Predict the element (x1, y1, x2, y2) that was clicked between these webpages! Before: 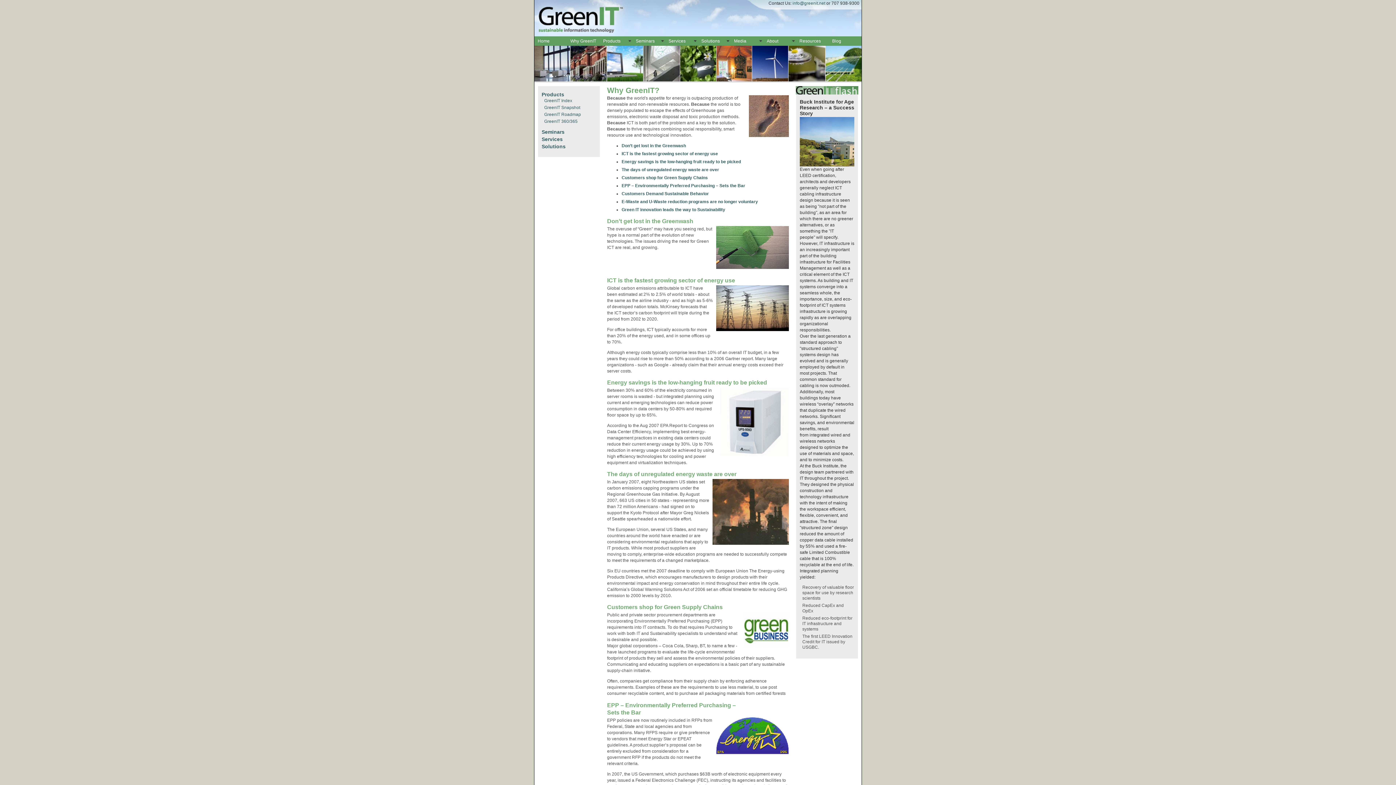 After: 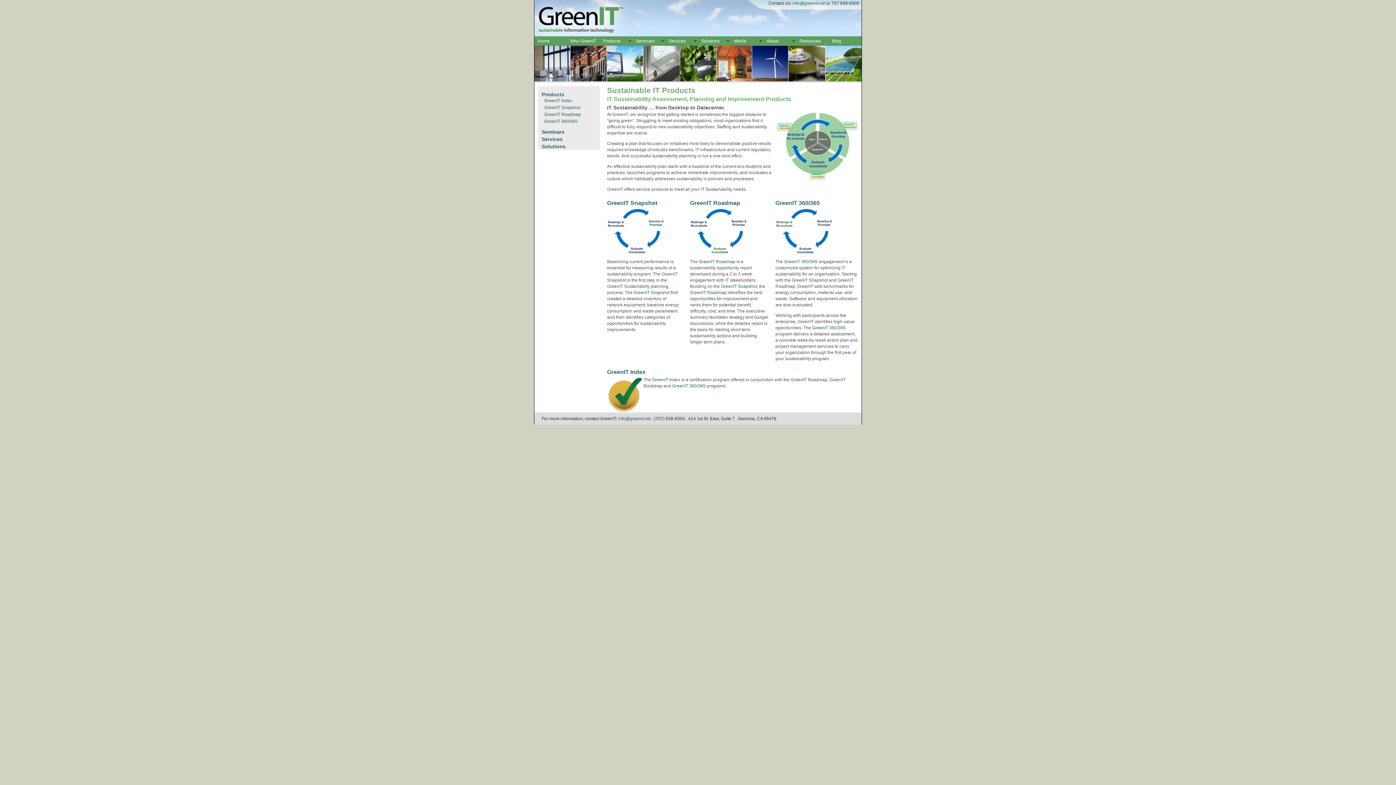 Action: label: Products bbox: (541, 91, 564, 97)